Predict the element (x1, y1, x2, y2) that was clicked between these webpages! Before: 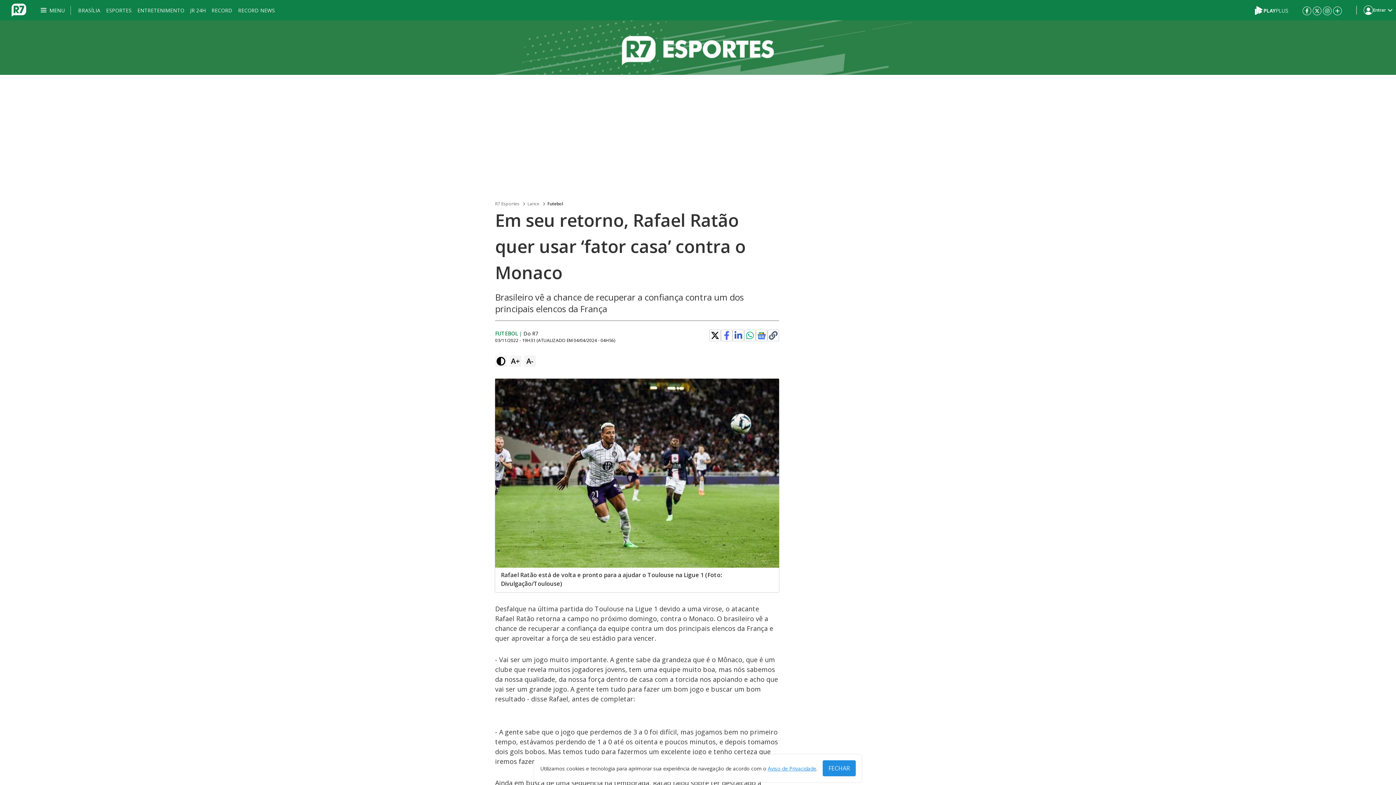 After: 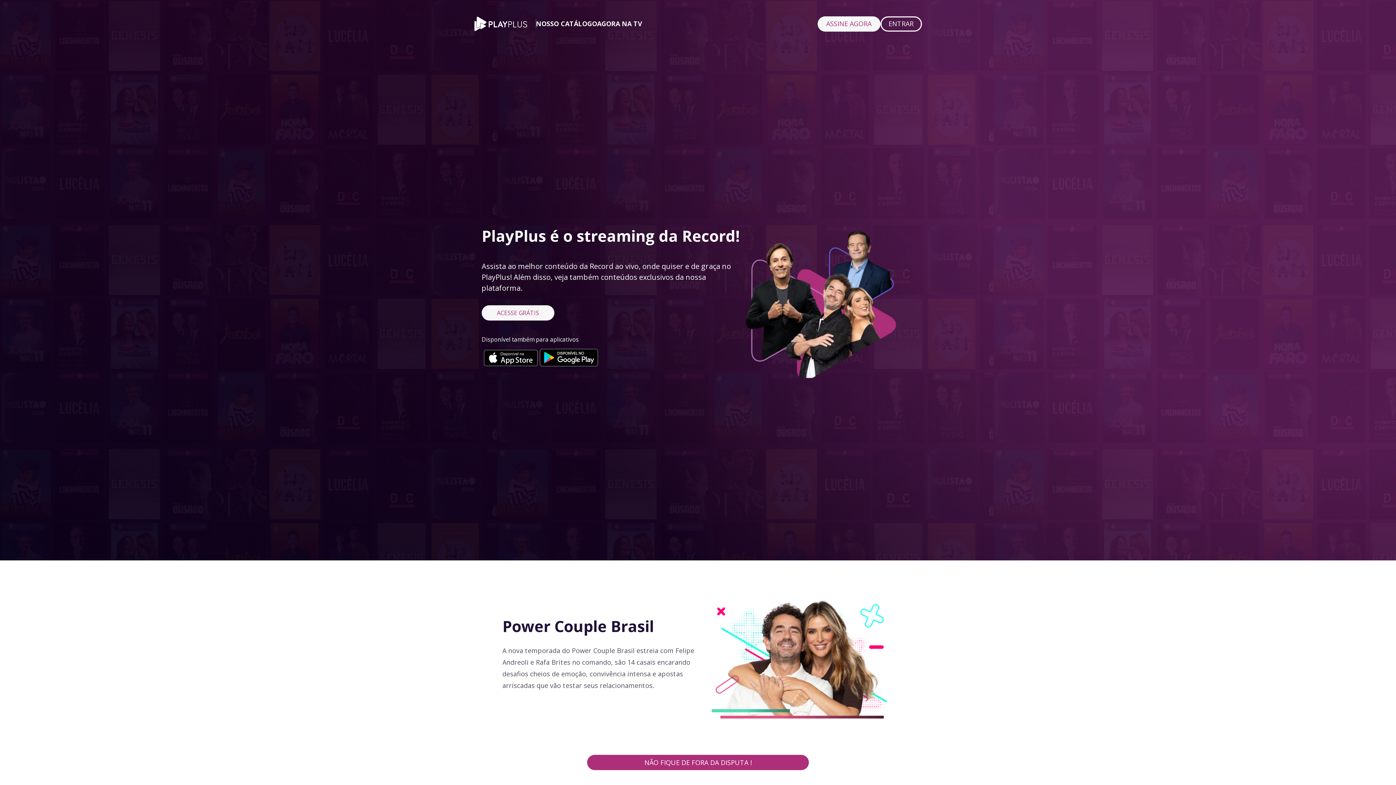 Action: bbox: (1255, 5, 1288, 13)